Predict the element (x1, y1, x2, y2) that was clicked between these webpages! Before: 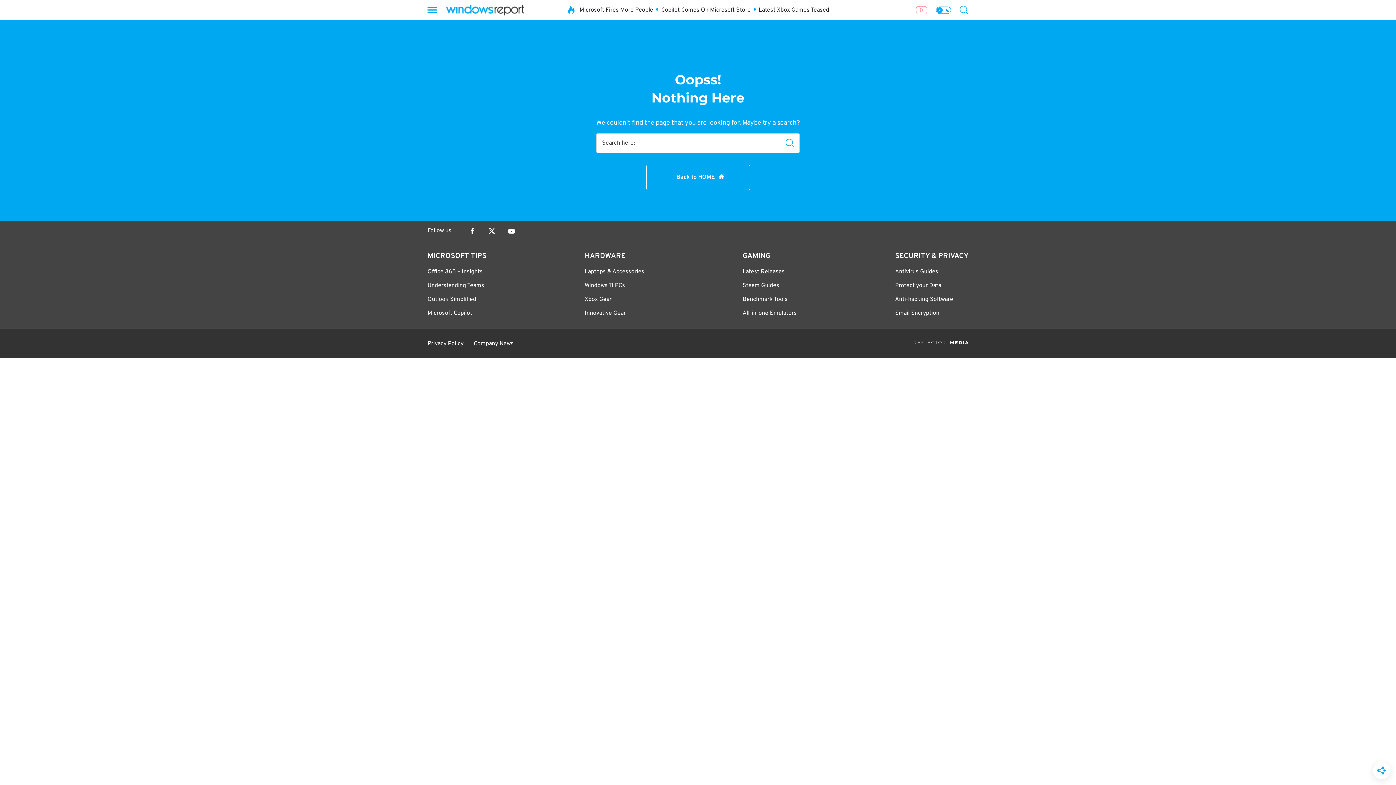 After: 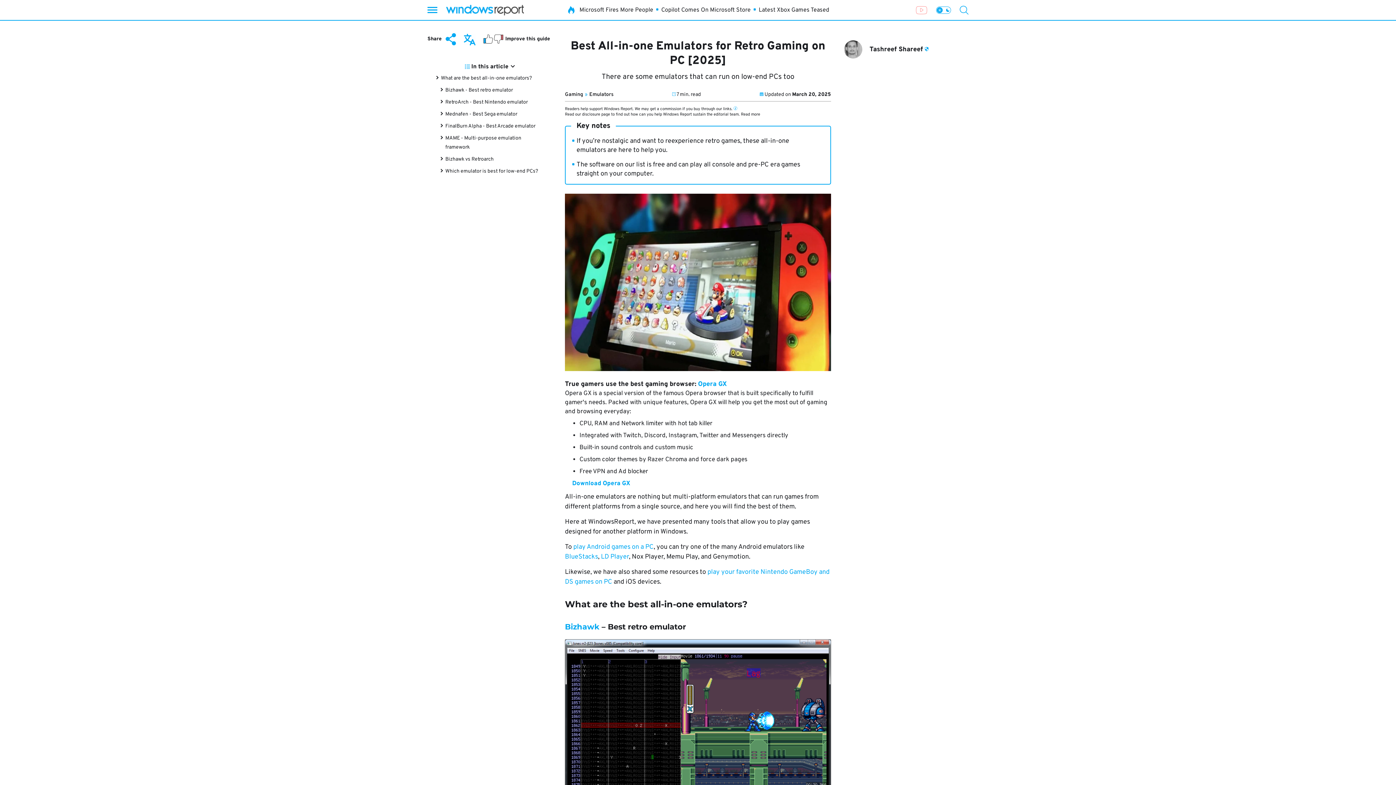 Action: bbox: (742, 309, 796, 317) label: All-in-one Emulators